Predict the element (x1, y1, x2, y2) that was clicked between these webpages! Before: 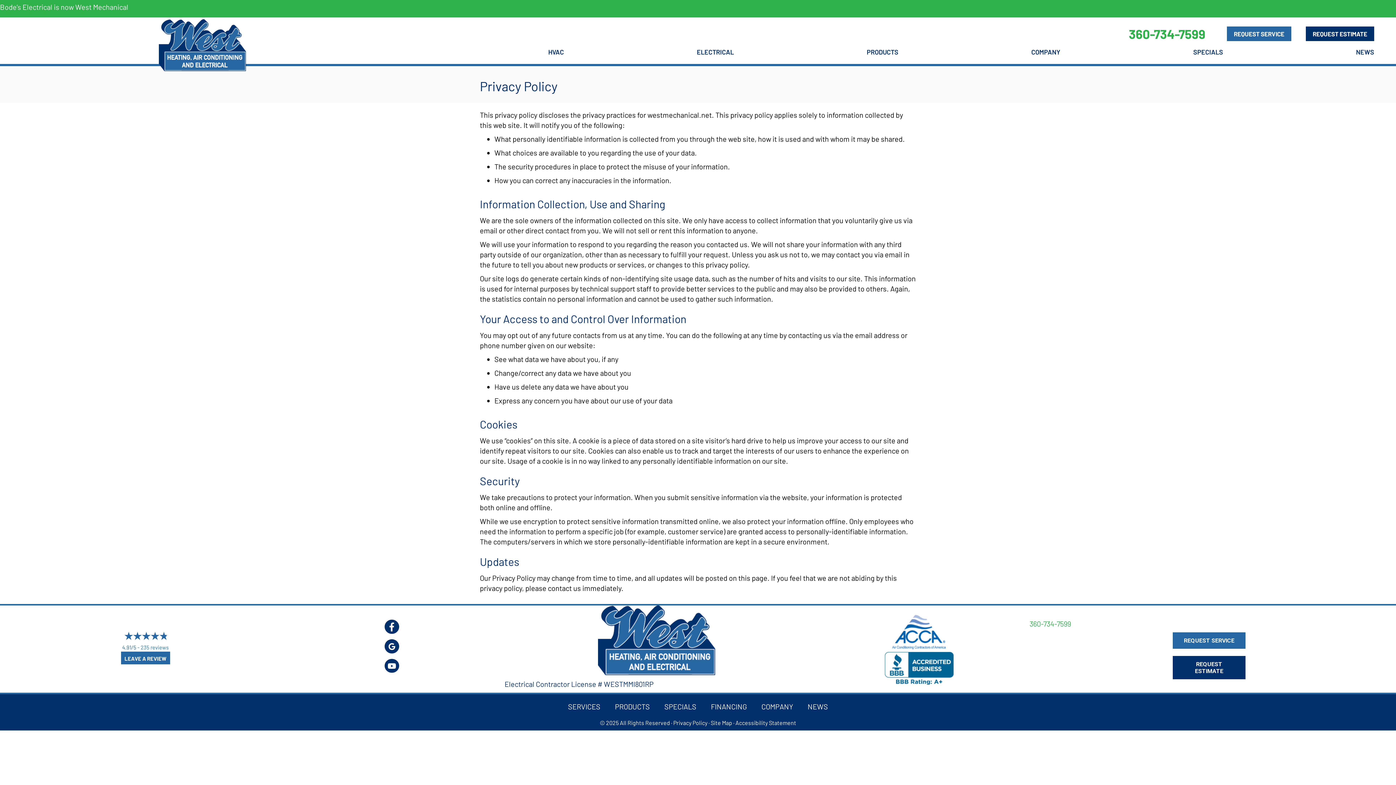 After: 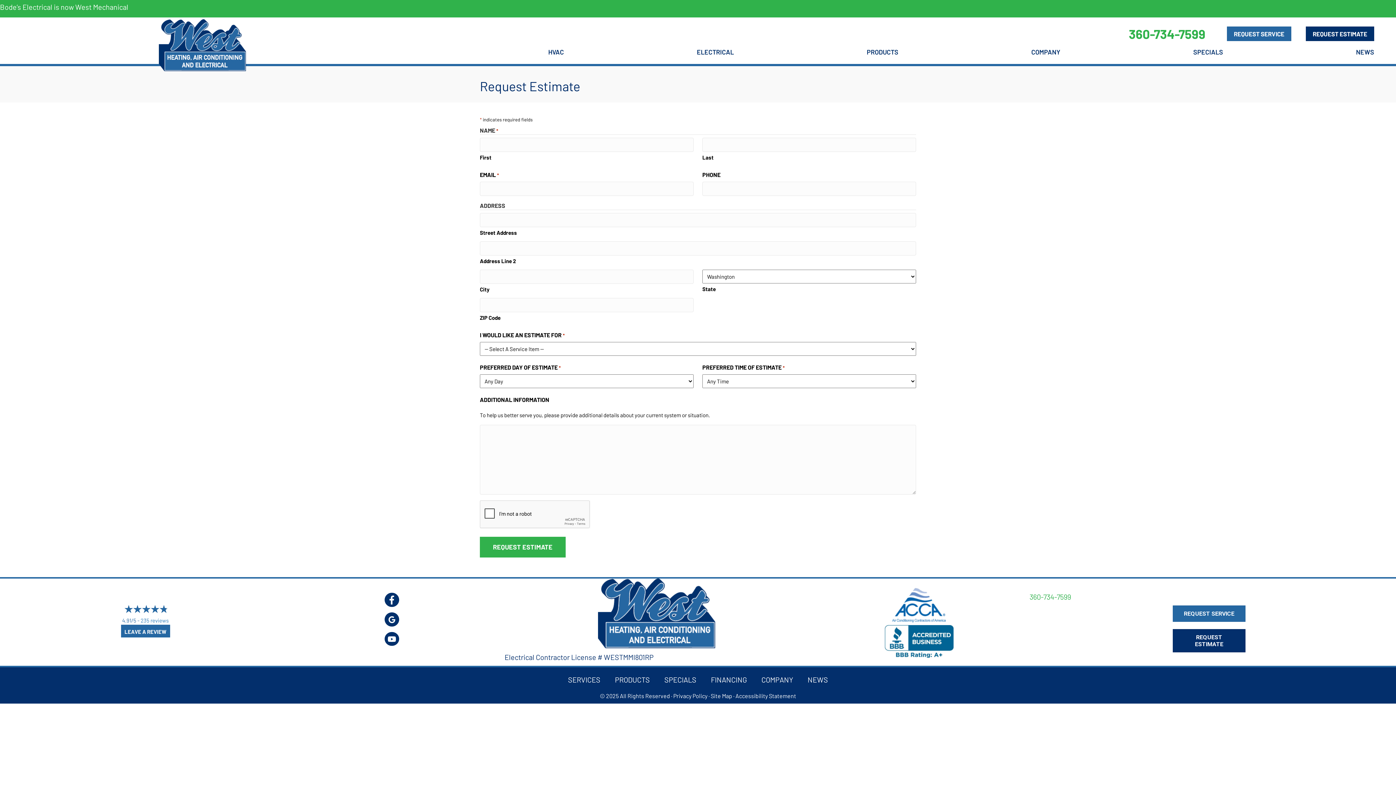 Action: bbox: (1306, 26, 1374, 41) label: REQUEST ESTIMATE